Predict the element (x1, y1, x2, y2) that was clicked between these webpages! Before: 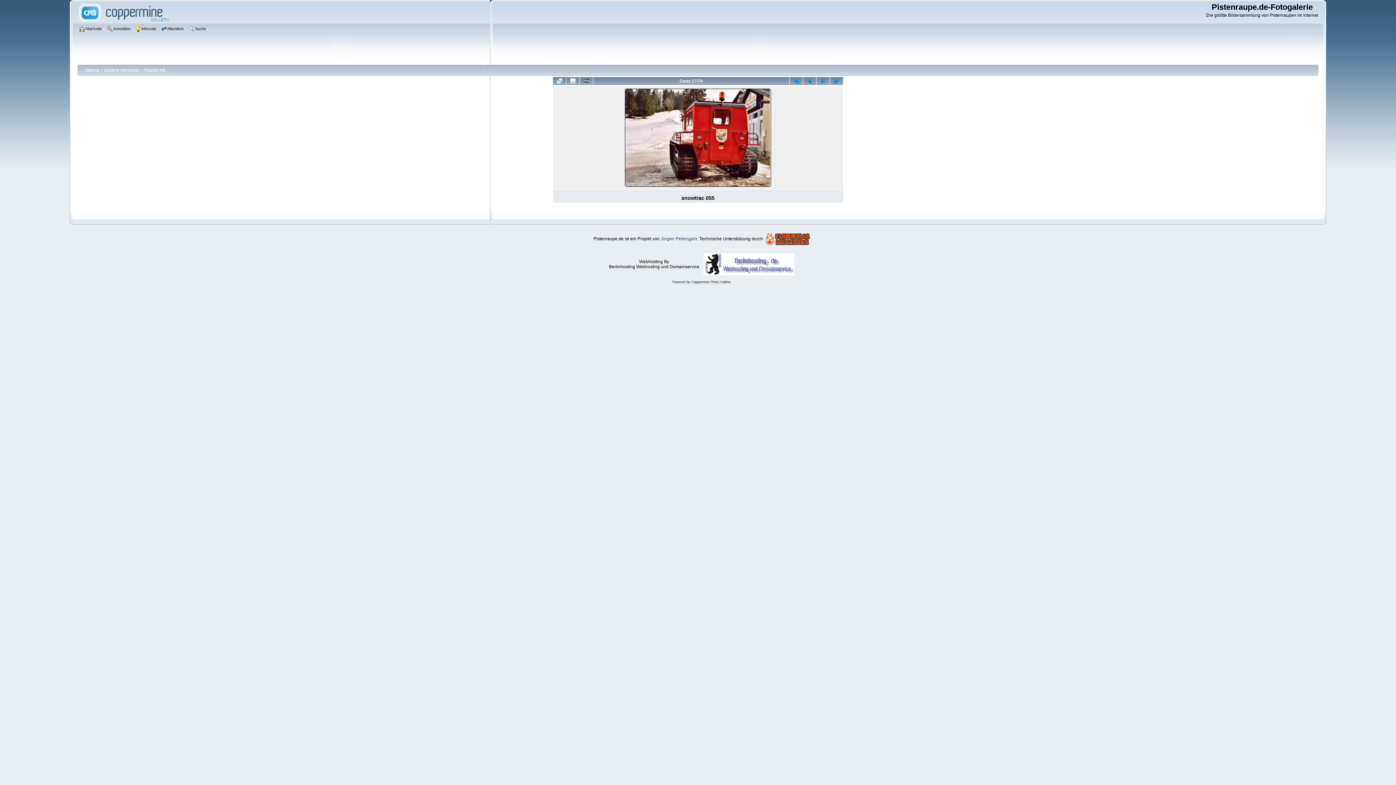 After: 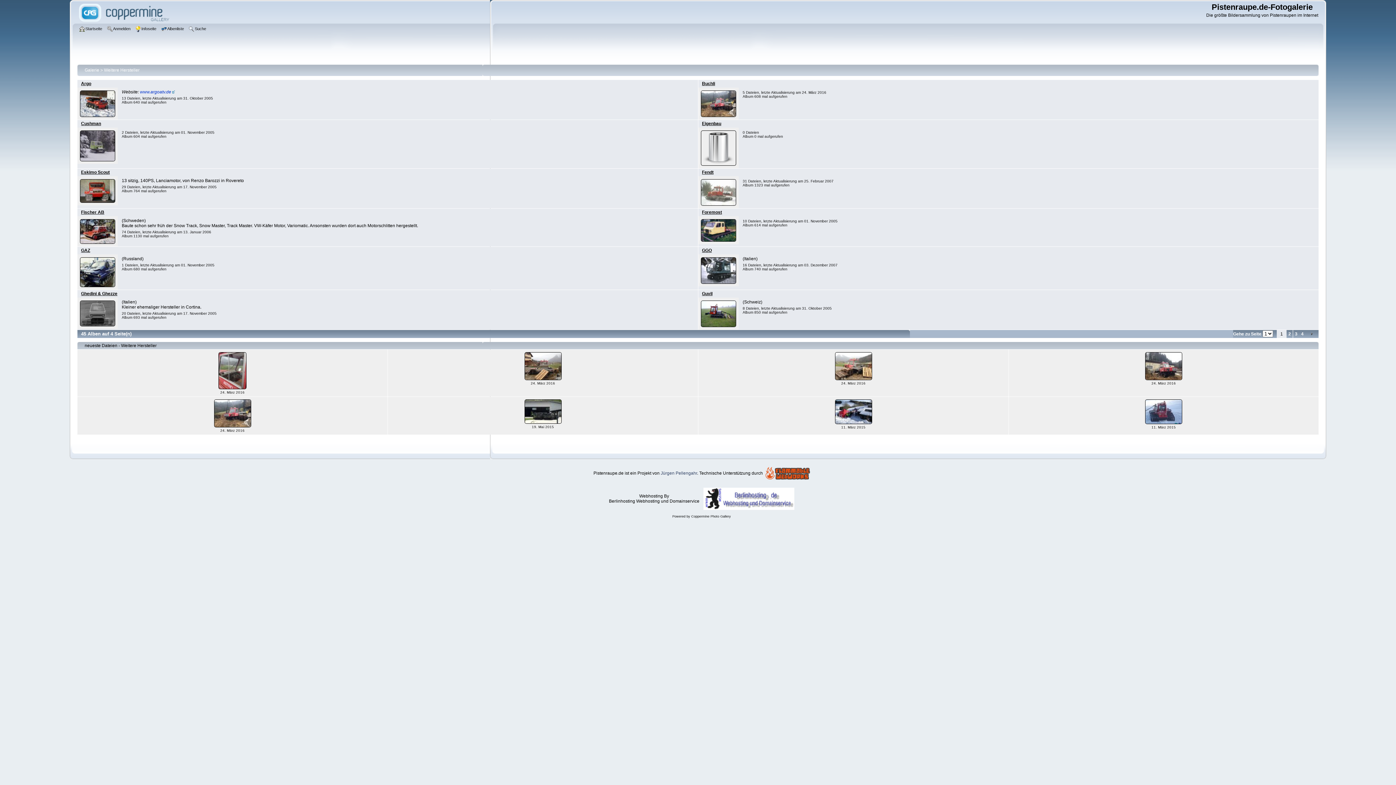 Action: bbox: (104, 67, 139, 72) label: Weitere Hersteller